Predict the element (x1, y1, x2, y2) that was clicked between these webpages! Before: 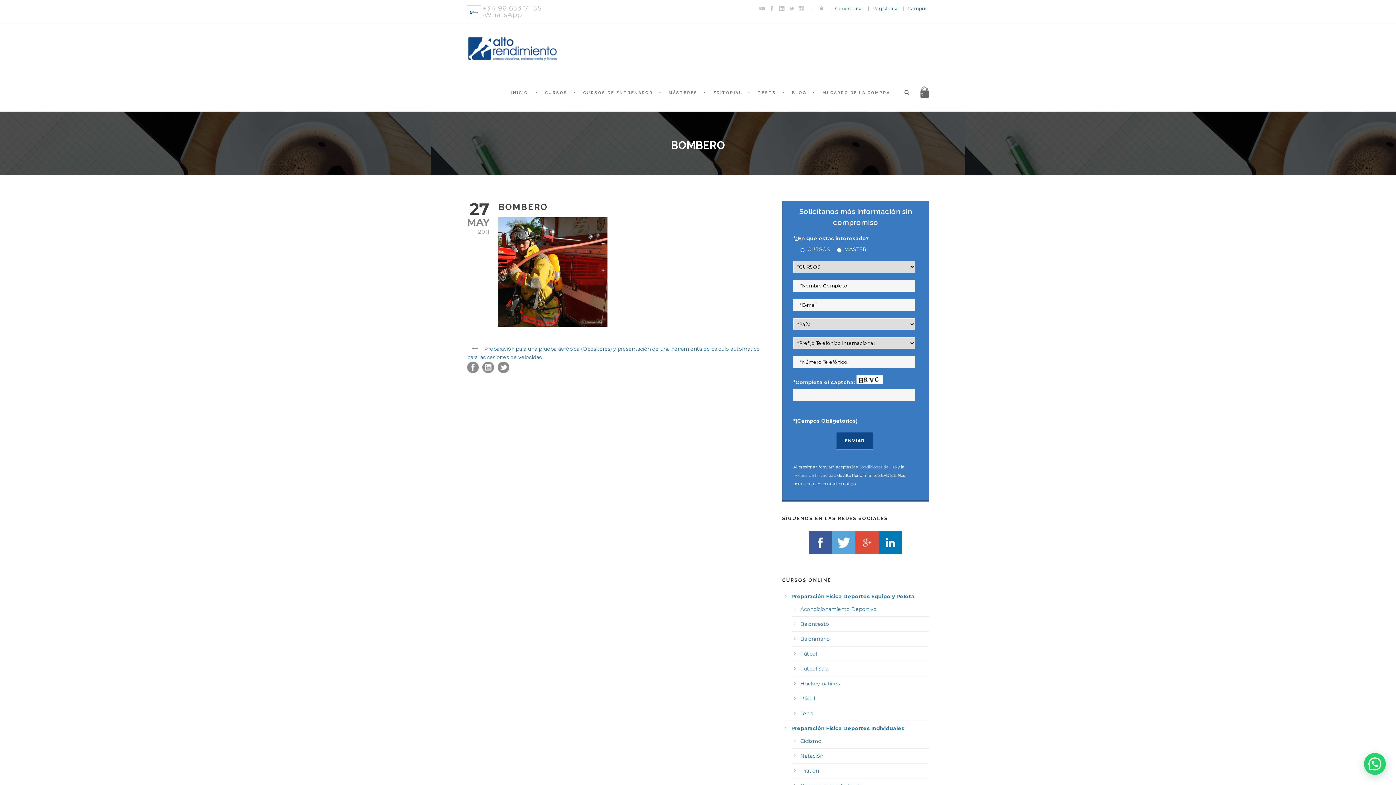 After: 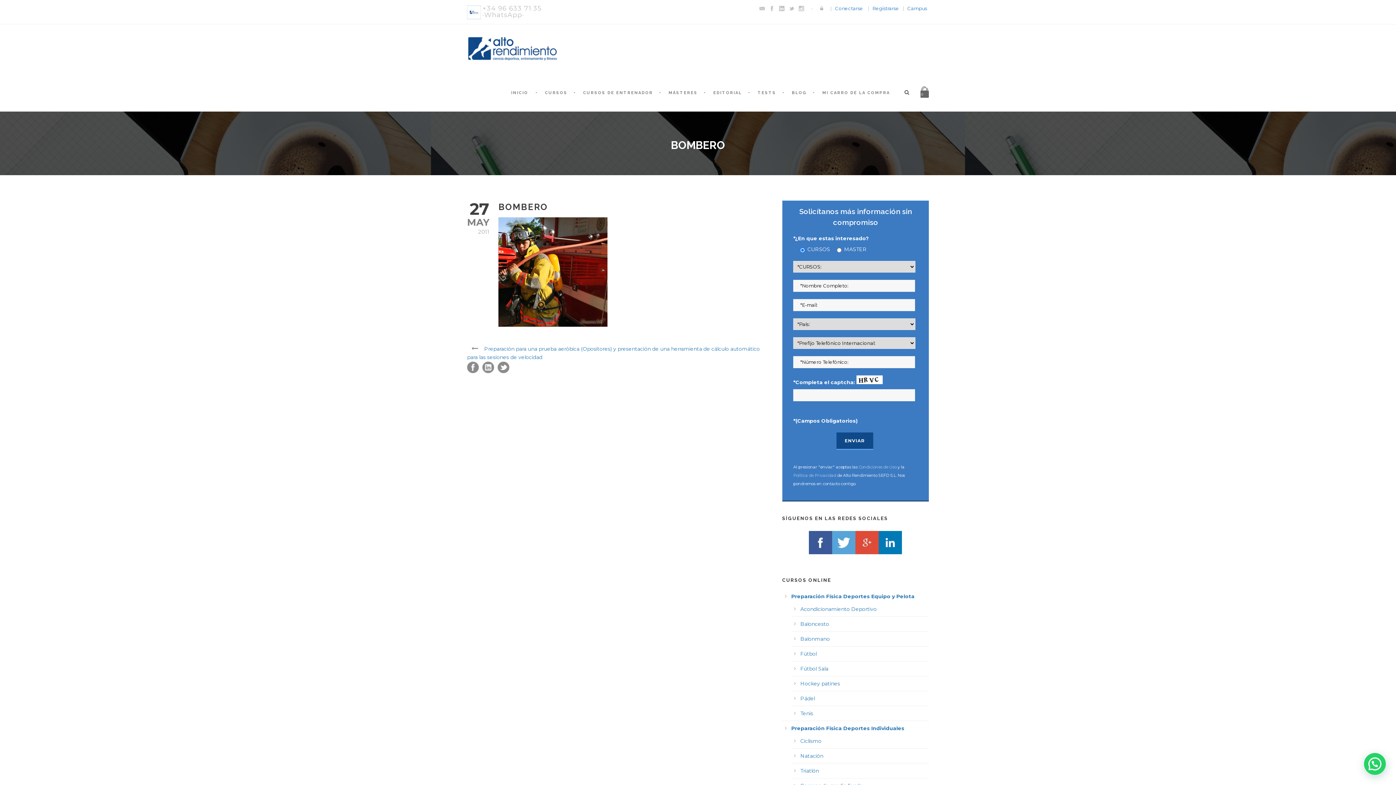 Action: bbox: (855, 539, 879, 545)